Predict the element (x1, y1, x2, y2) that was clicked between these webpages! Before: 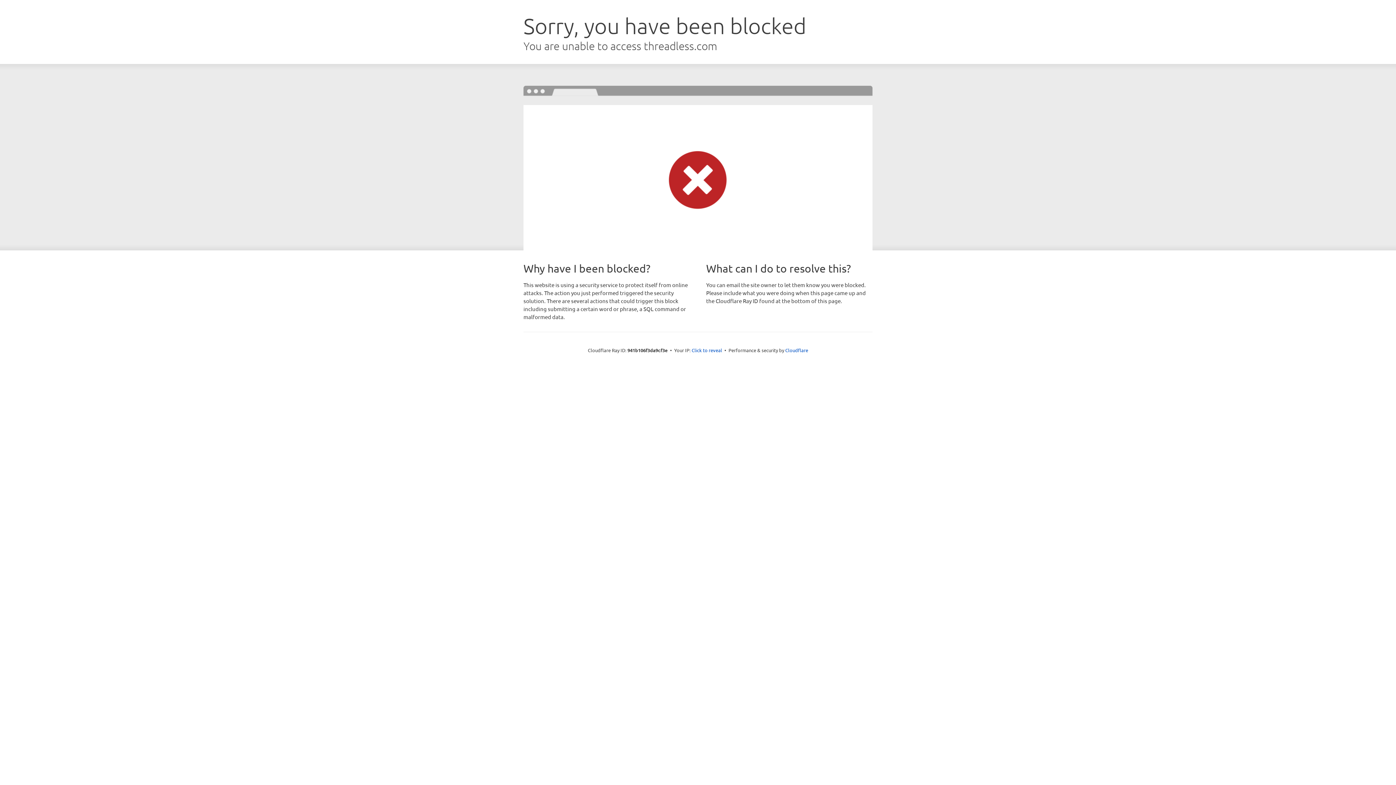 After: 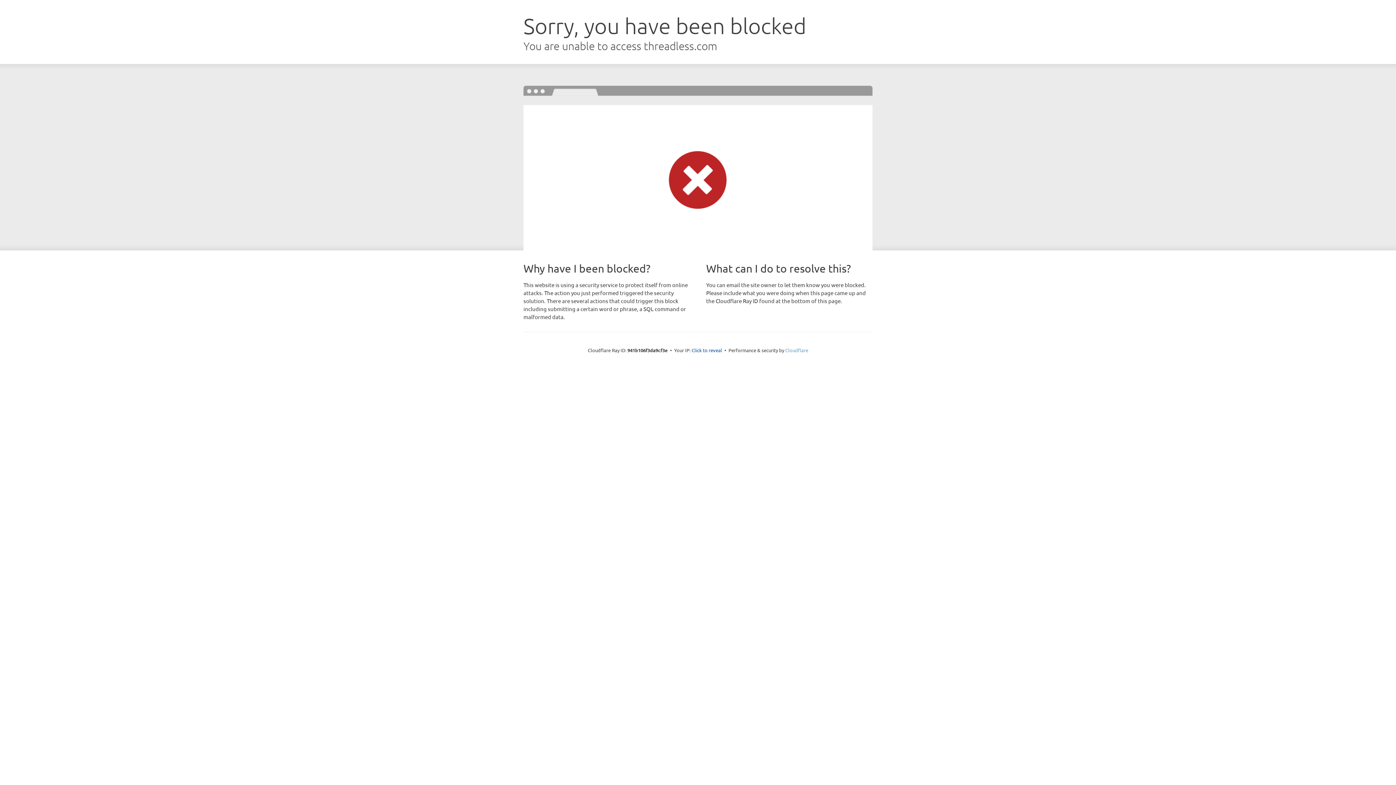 Action: label: Cloudflare bbox: (785, 347, 808, 353)